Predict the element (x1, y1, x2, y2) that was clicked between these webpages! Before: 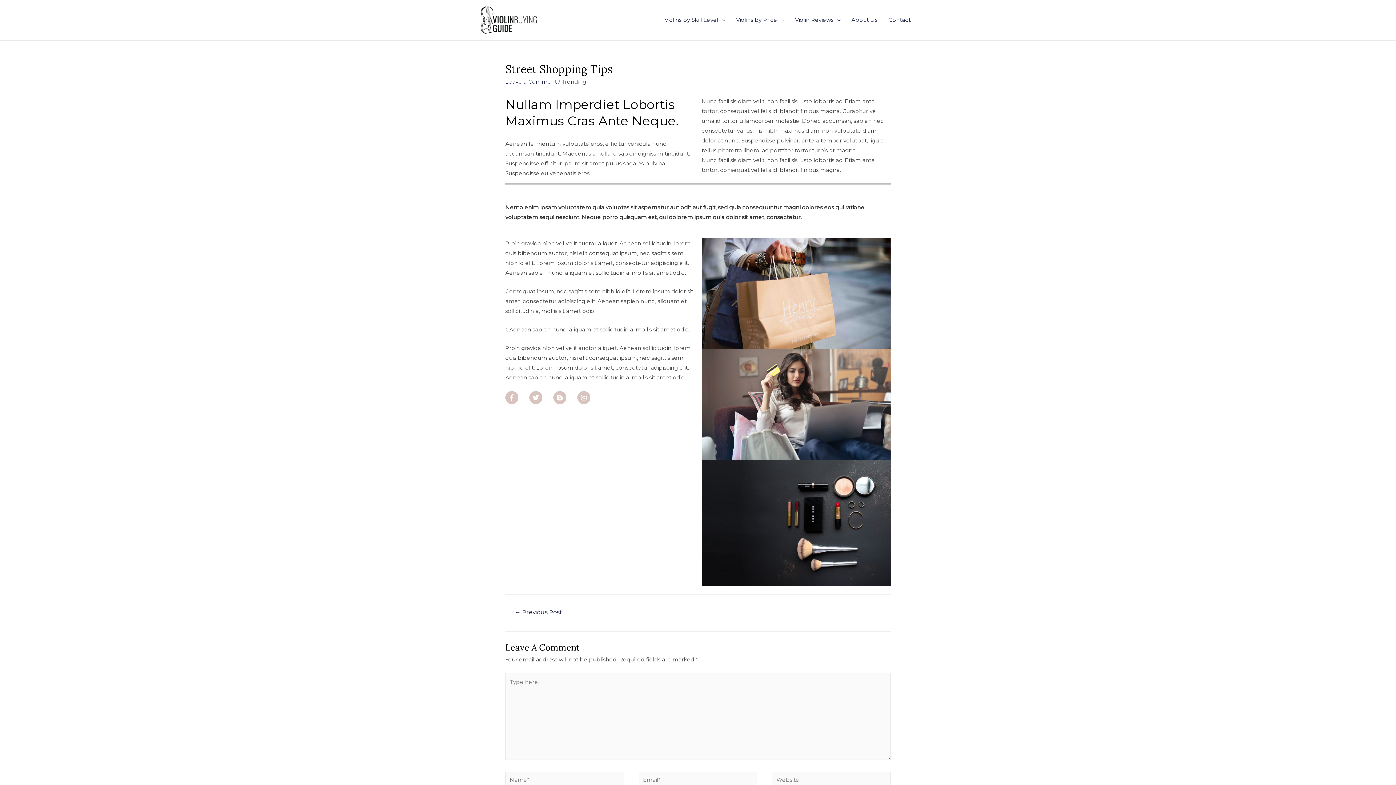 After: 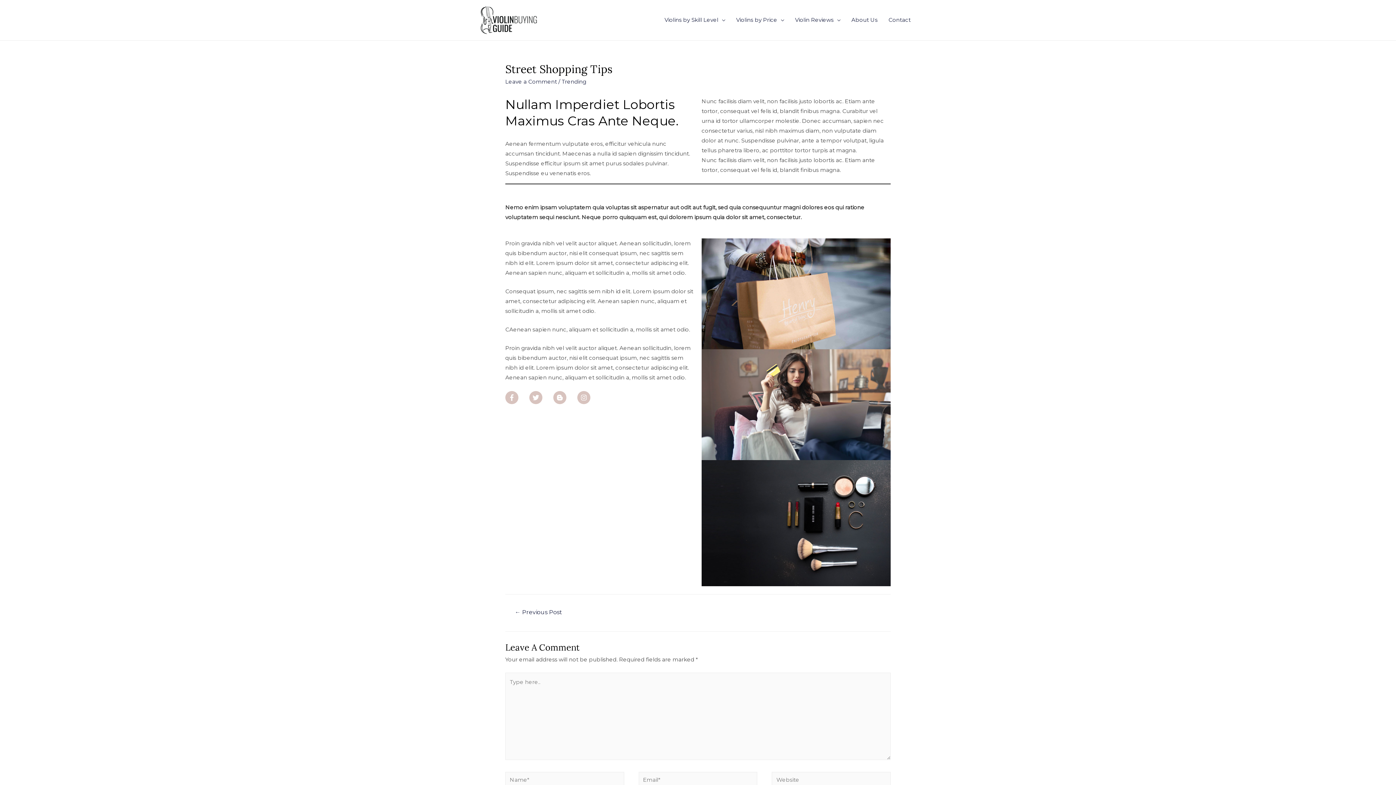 Action: bbox: (505, 391, 518, 404)